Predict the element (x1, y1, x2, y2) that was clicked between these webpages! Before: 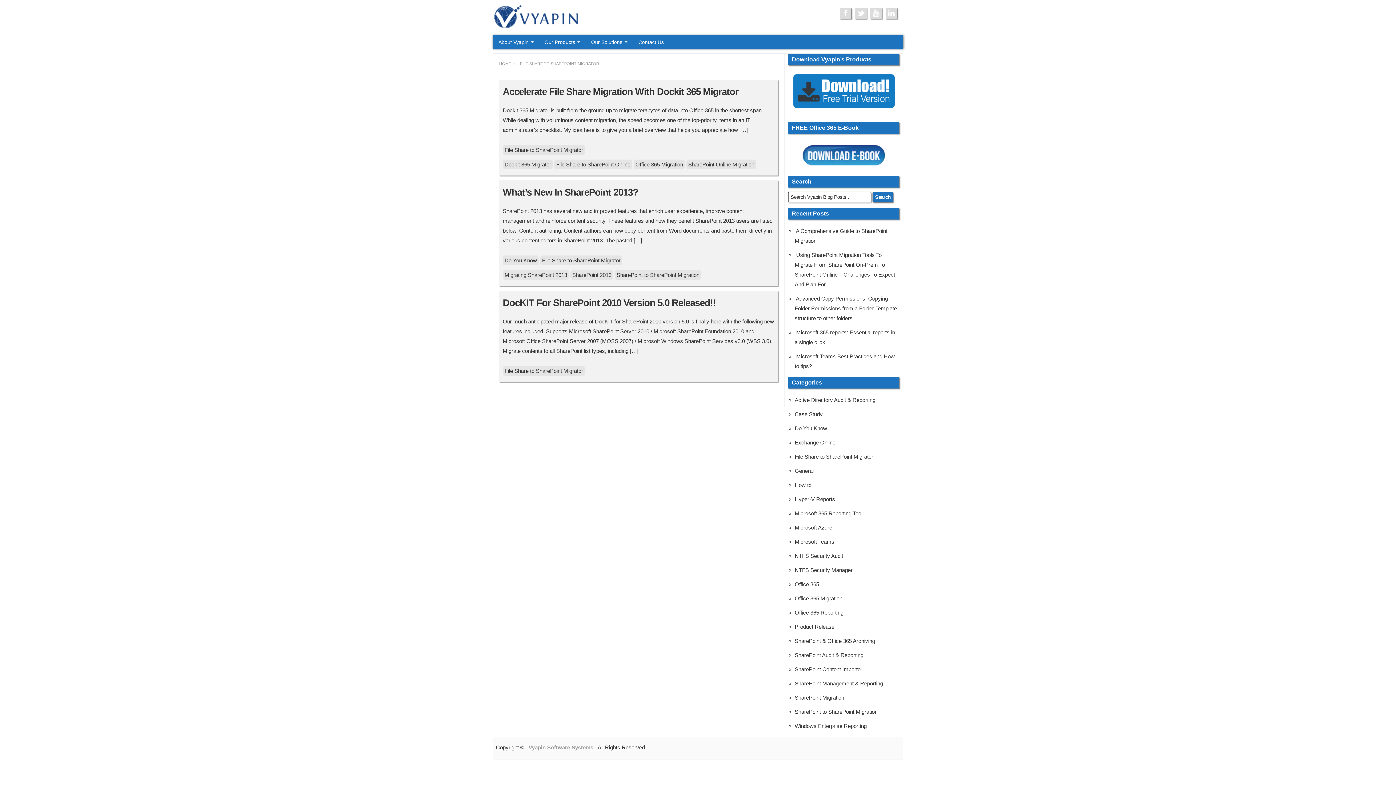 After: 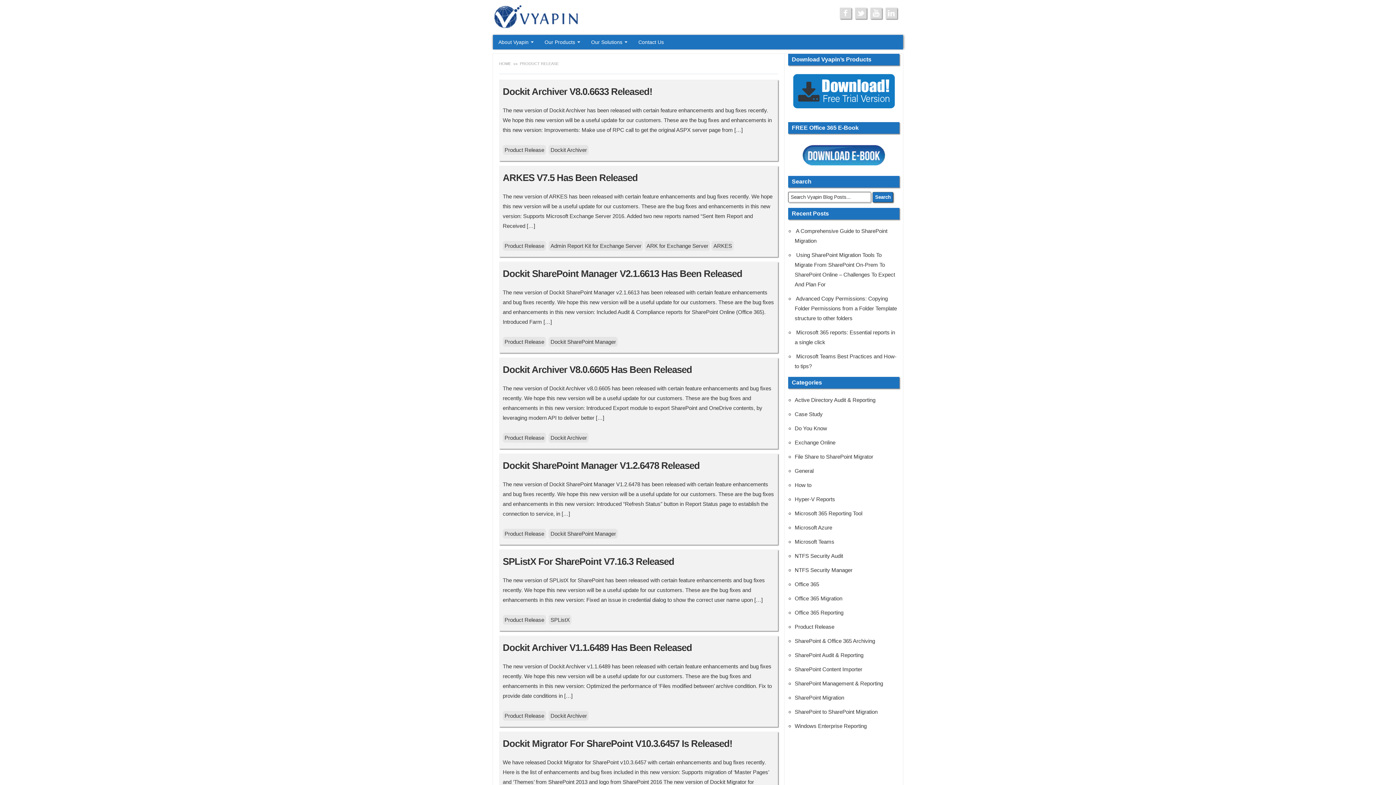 Action: label: Product Release bbox: (794, 623, 834, 630)